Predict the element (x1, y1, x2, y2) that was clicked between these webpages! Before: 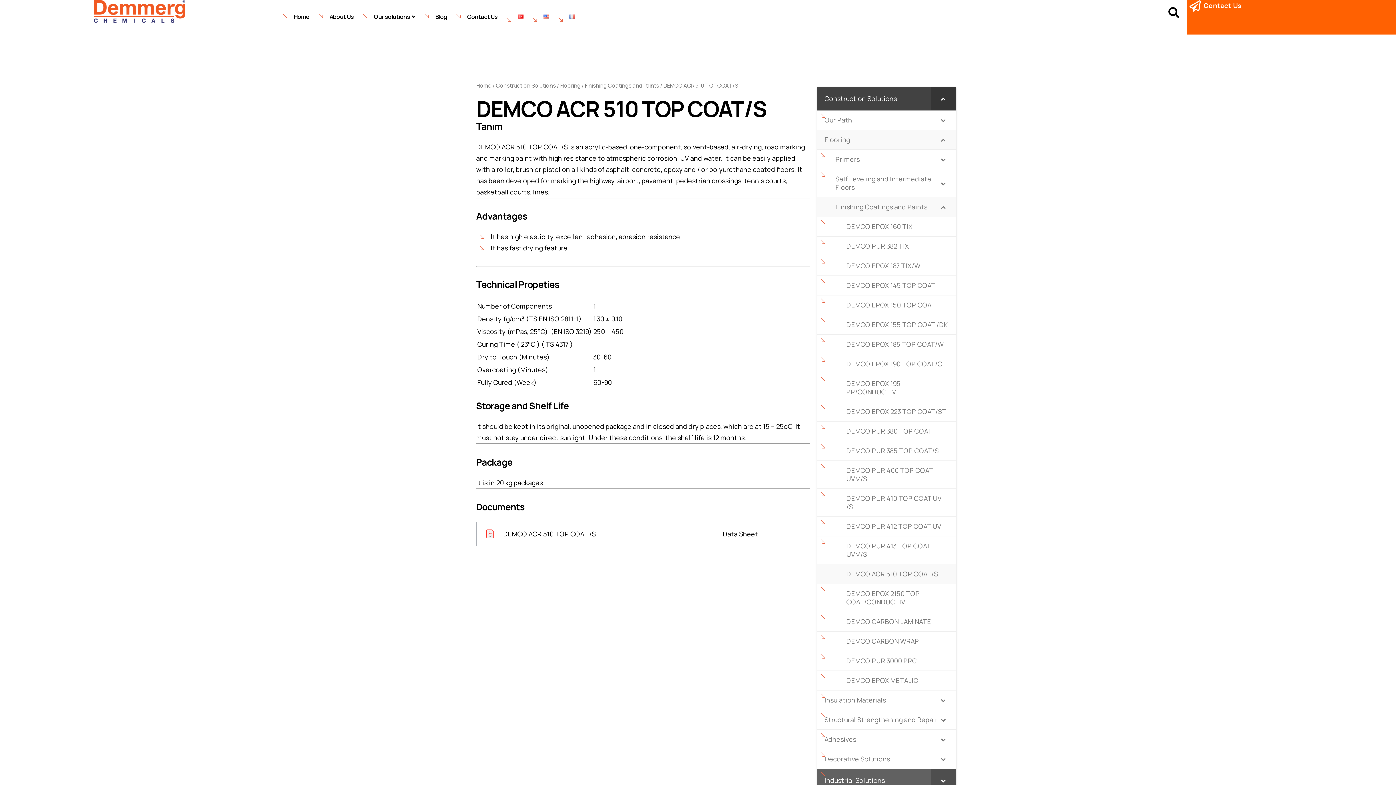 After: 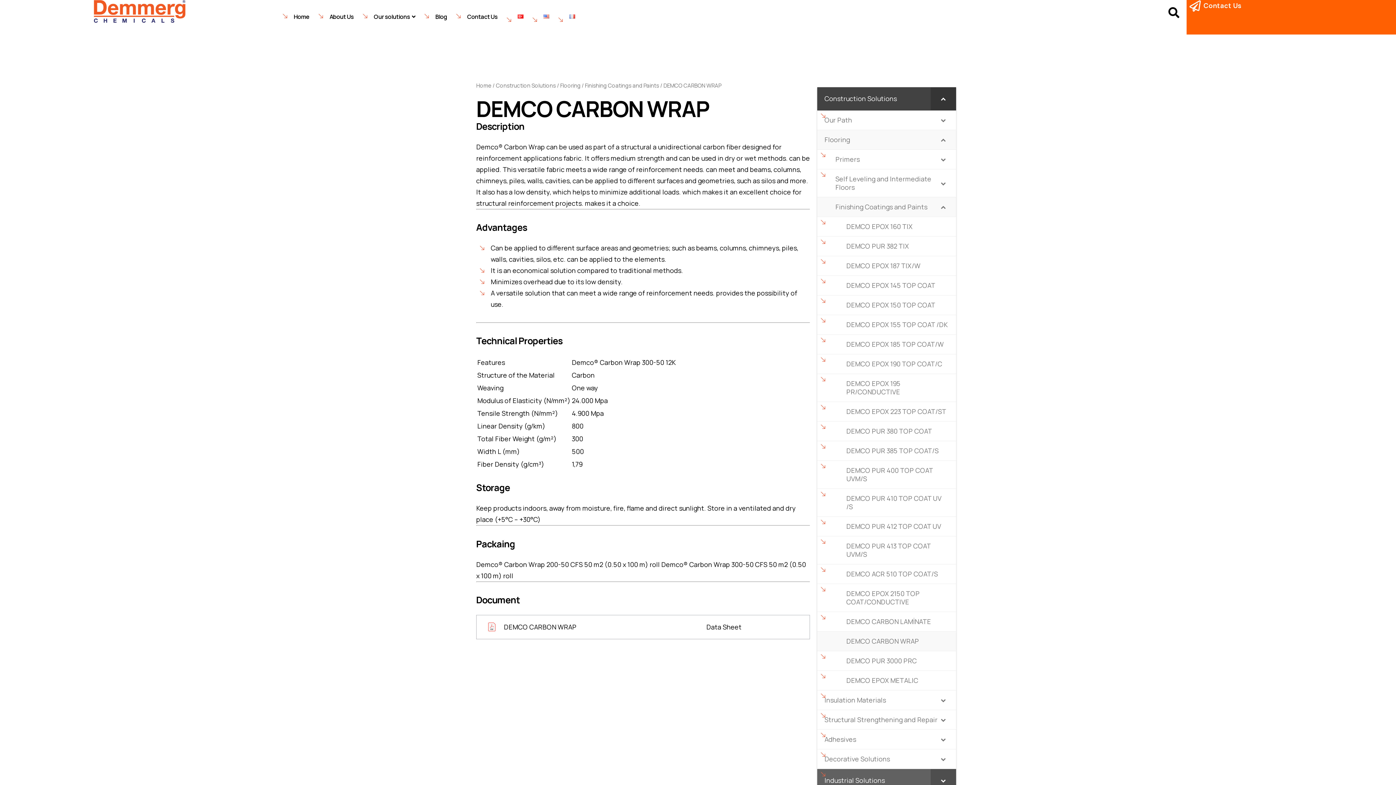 Action: bbox: (817, 632, 956, 651) label: DEMCO CARBON WRAP